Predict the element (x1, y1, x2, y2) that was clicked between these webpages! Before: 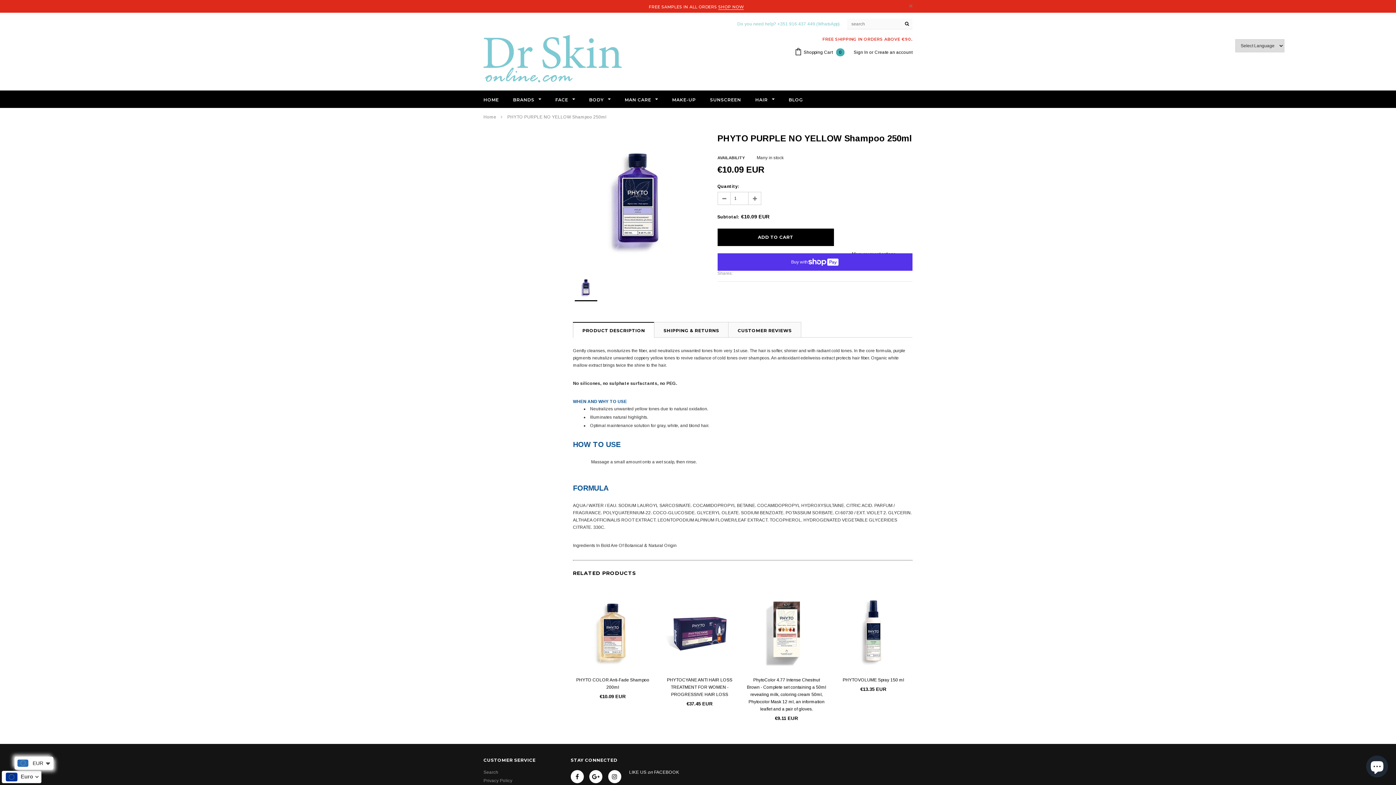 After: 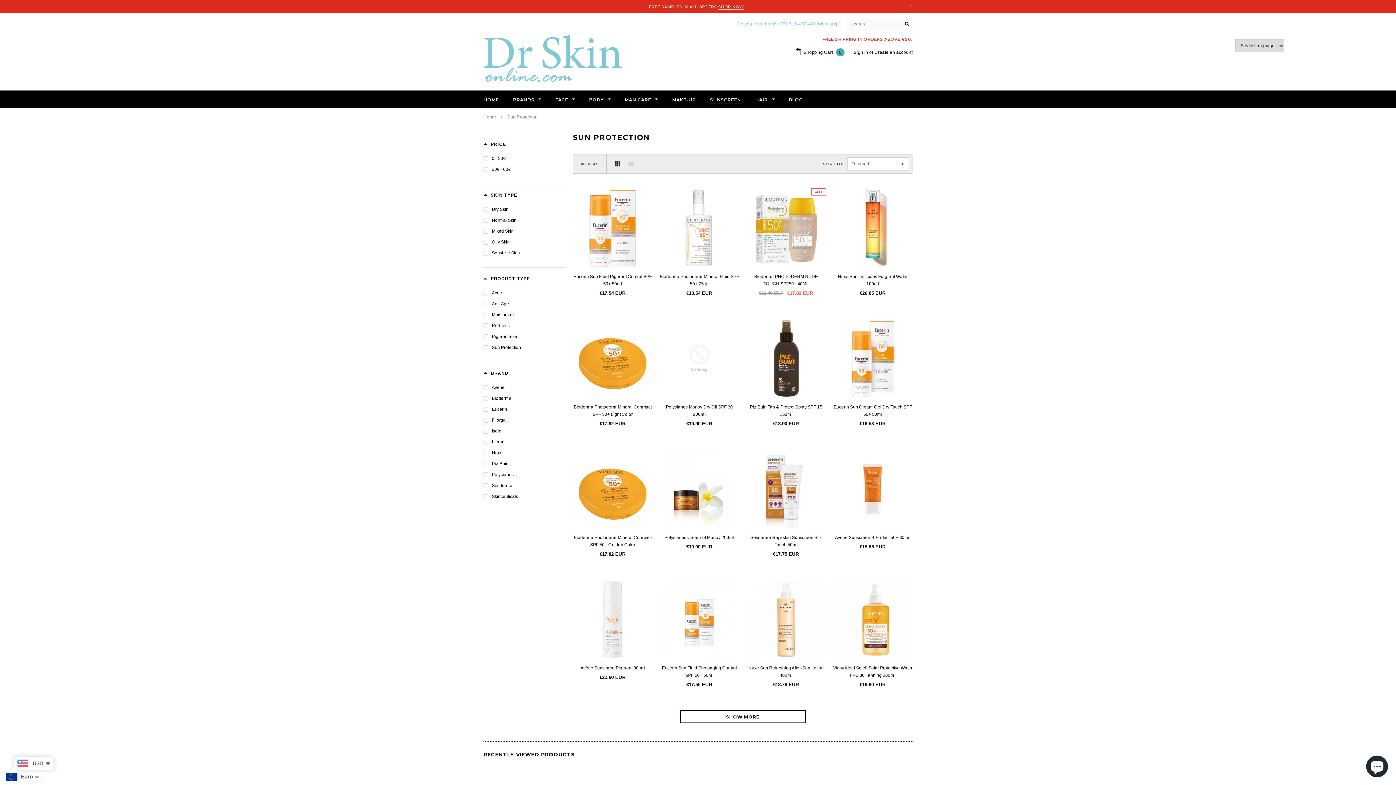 Action: label: SUNSCREEN bbox: (710, 96, 741, 103)